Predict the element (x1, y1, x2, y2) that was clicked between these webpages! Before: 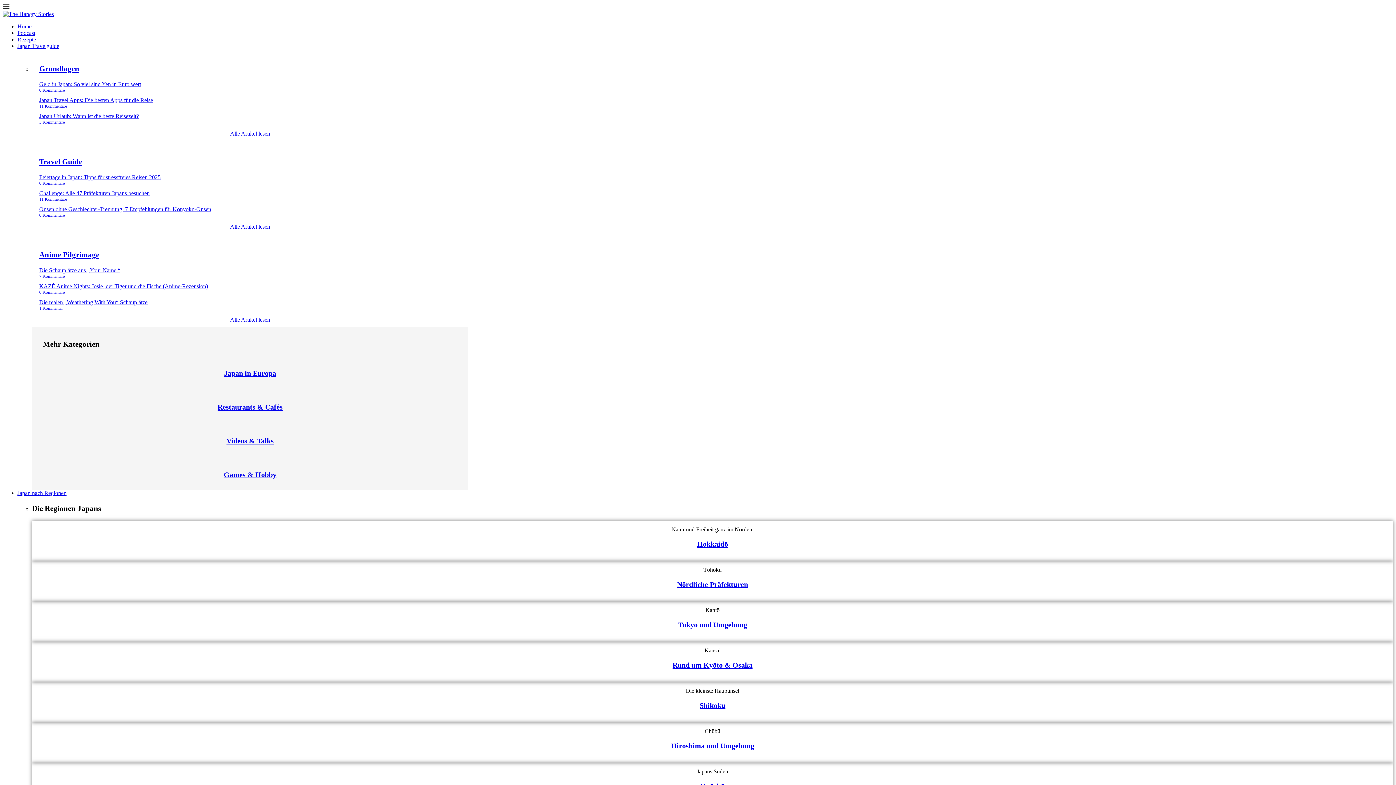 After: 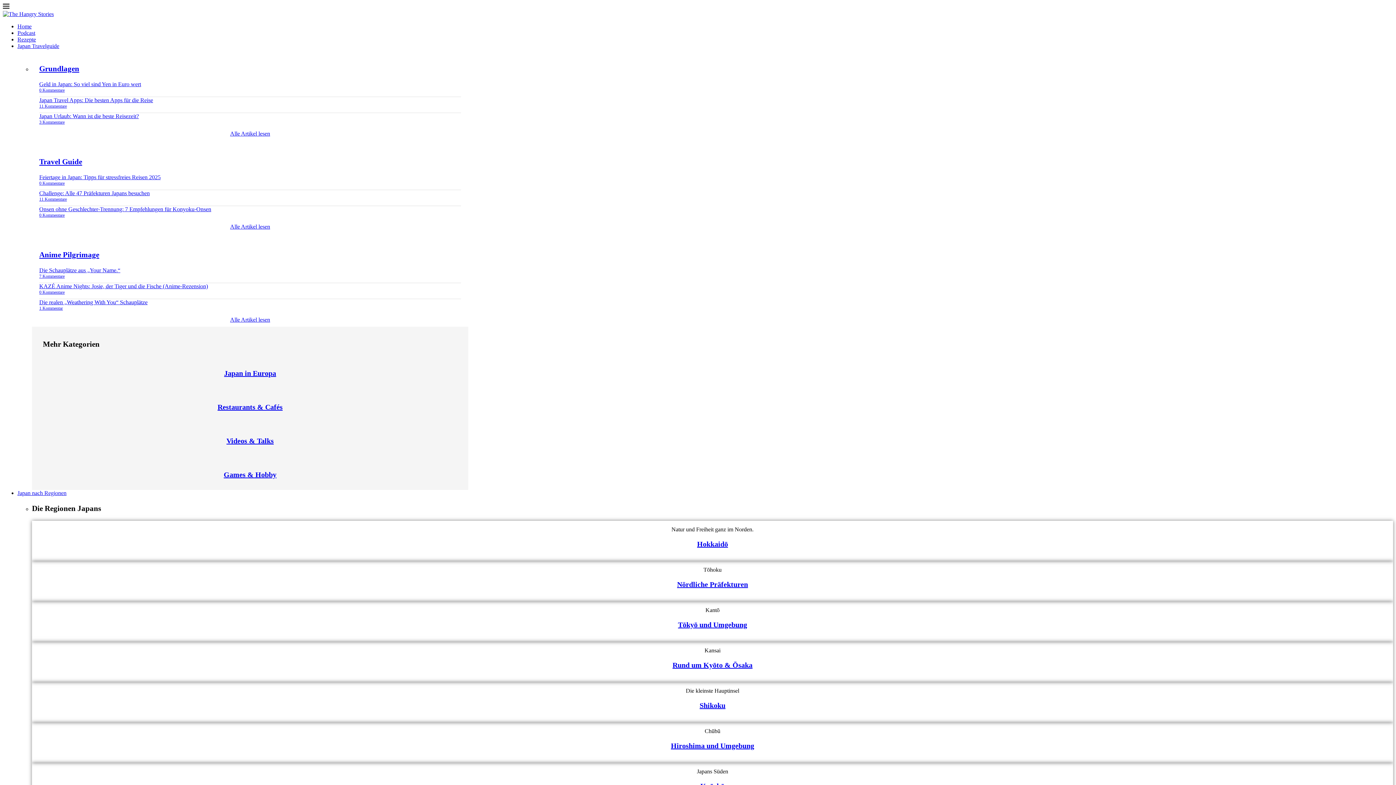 Action: label: Tōkyō und Umgebung bbox: (678, 621, 747, 629)